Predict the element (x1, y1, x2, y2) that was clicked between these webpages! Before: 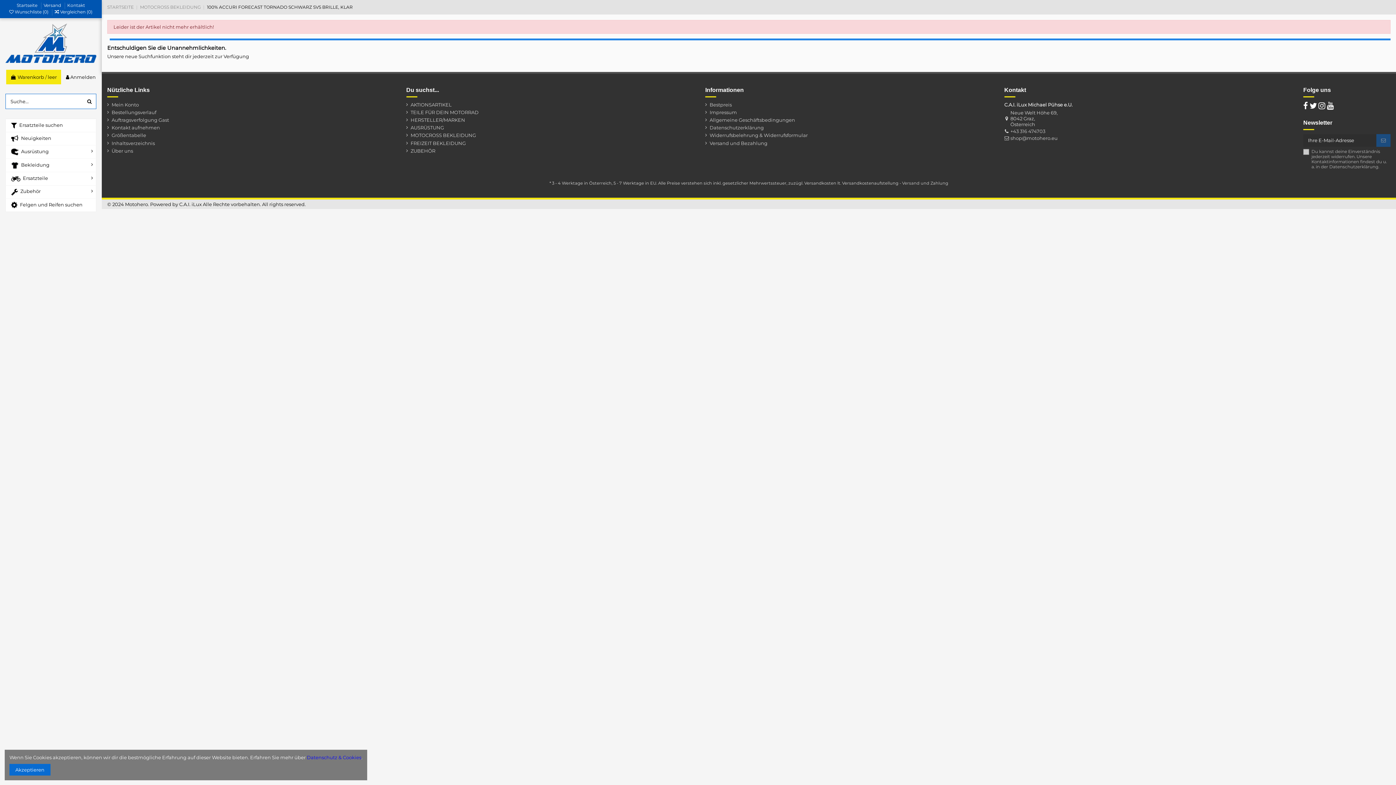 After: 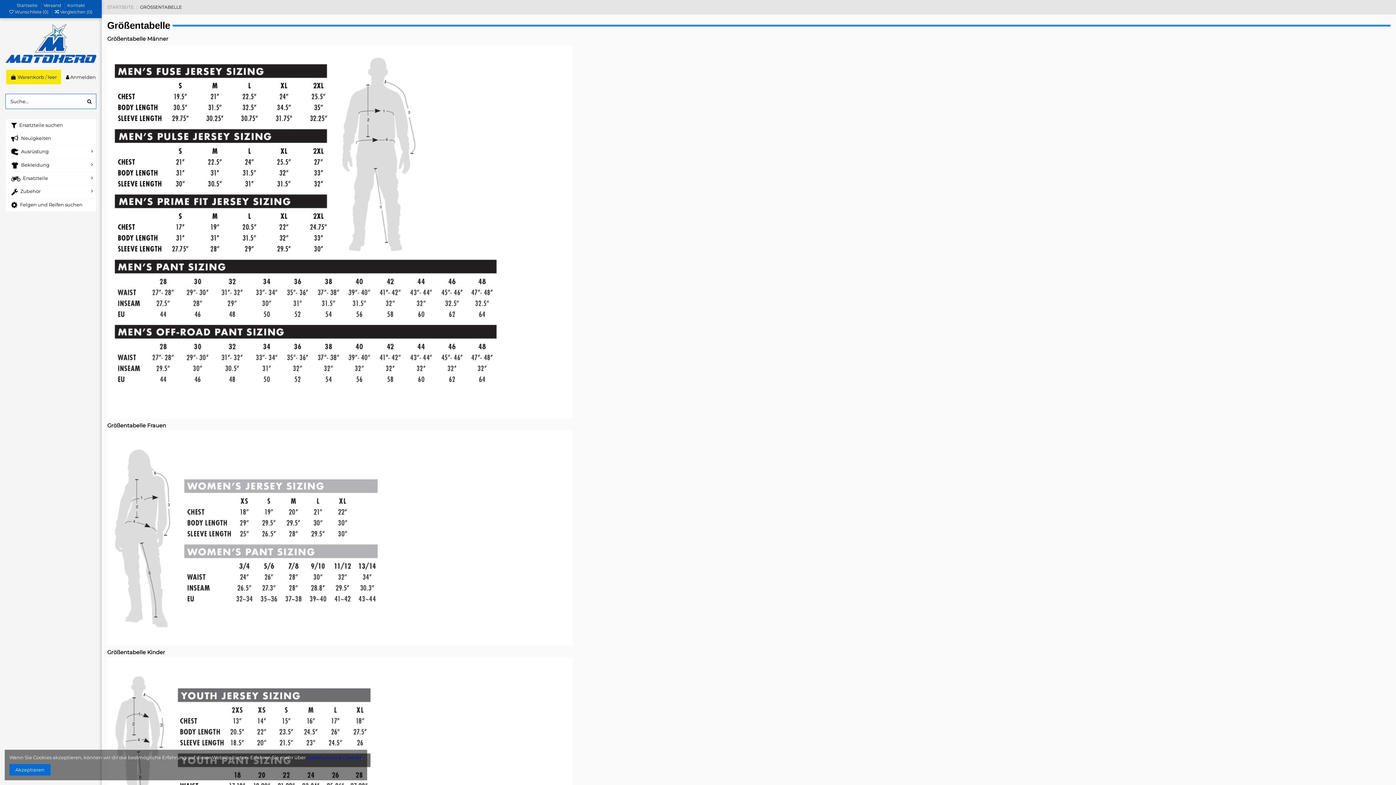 Action: bbox: (107, 132, 146, 138) label: Größentabelle